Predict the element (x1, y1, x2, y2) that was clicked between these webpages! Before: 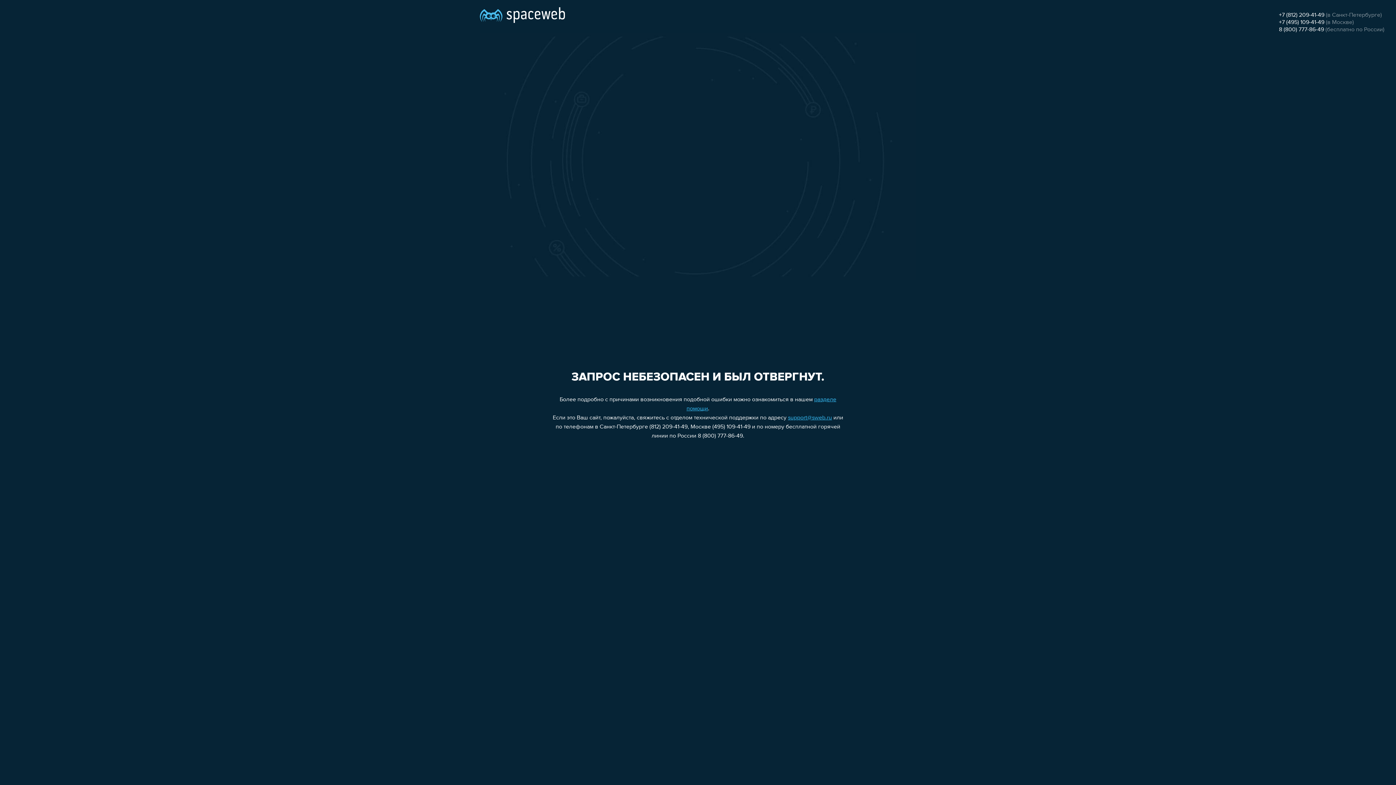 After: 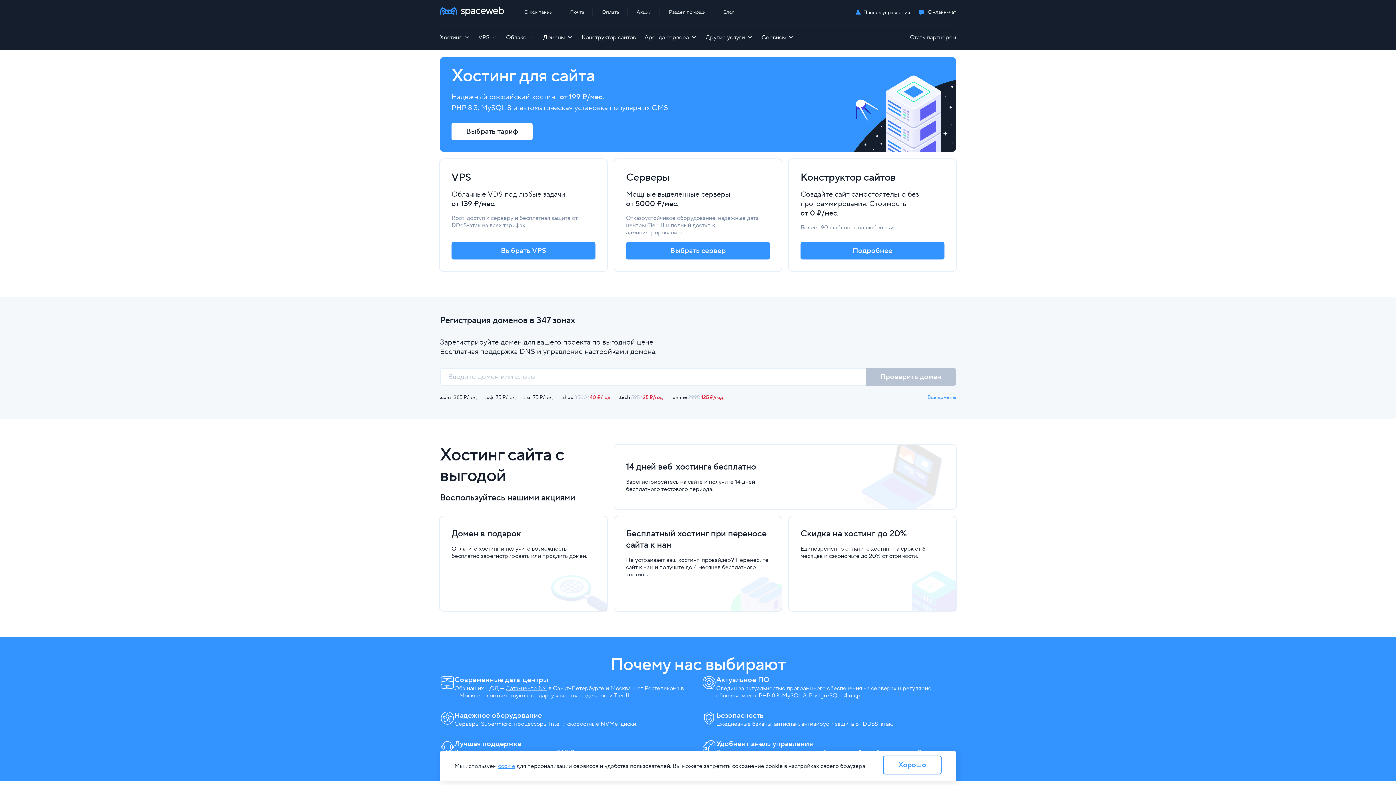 Action: bbox: (480, 0, 565, 25)